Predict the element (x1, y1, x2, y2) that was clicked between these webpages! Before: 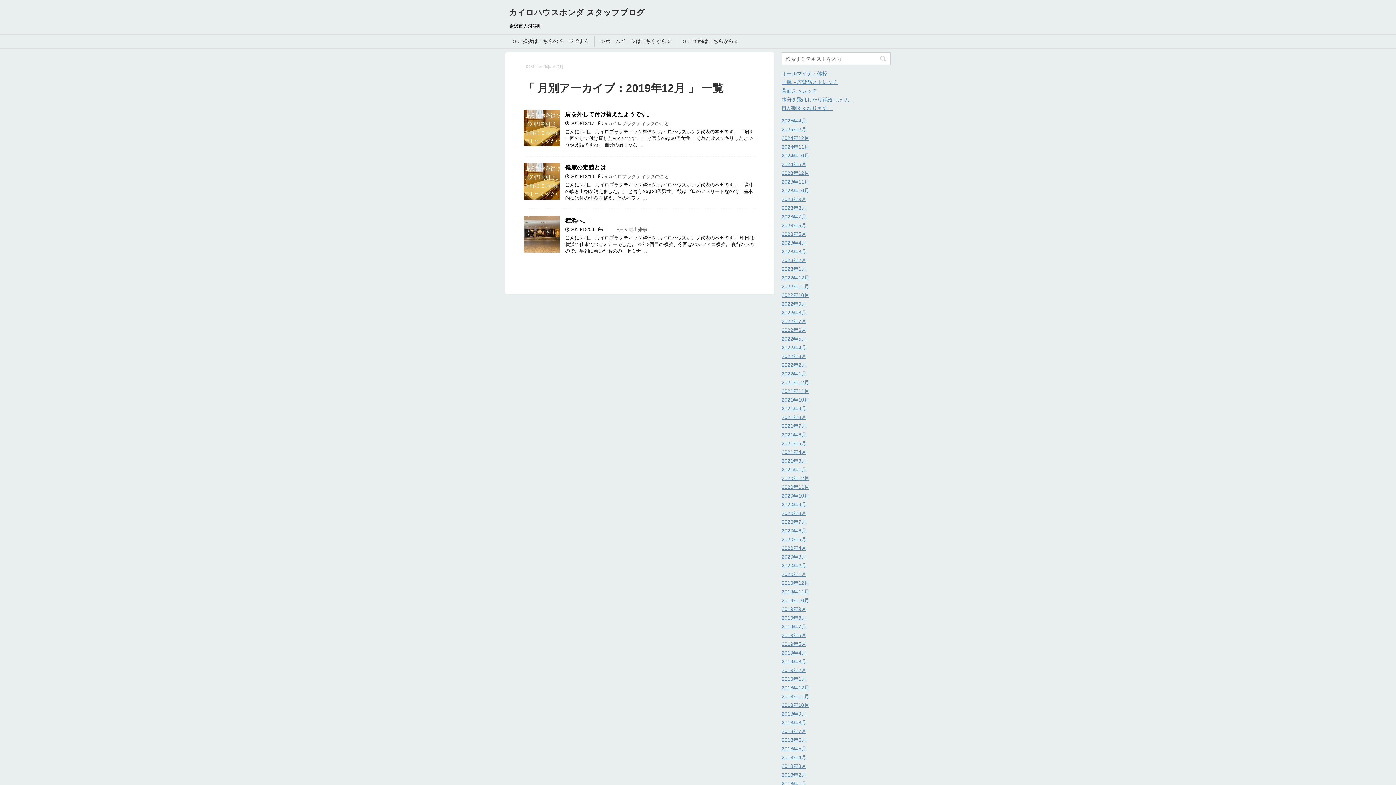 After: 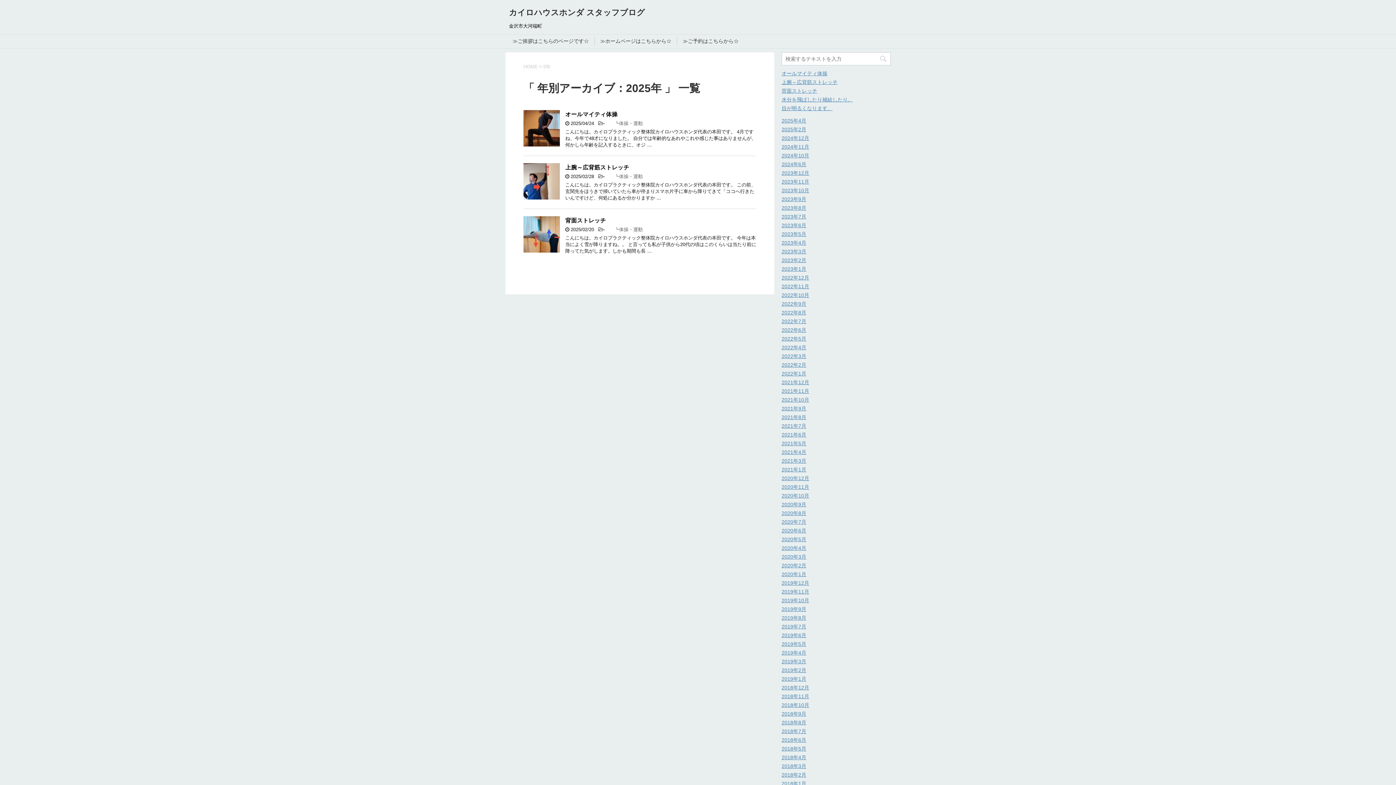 Action: bbox: (543, 64, 550, 69) label: 0年